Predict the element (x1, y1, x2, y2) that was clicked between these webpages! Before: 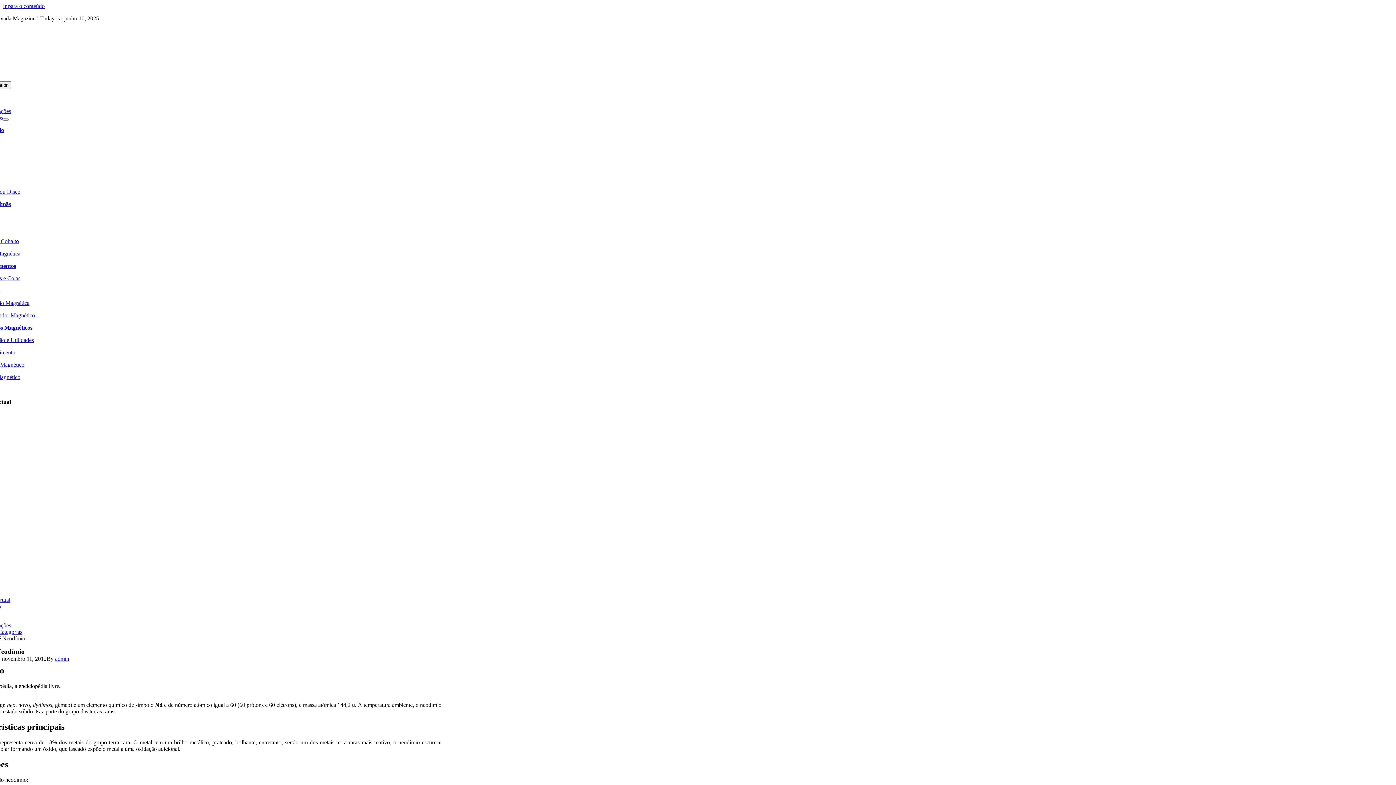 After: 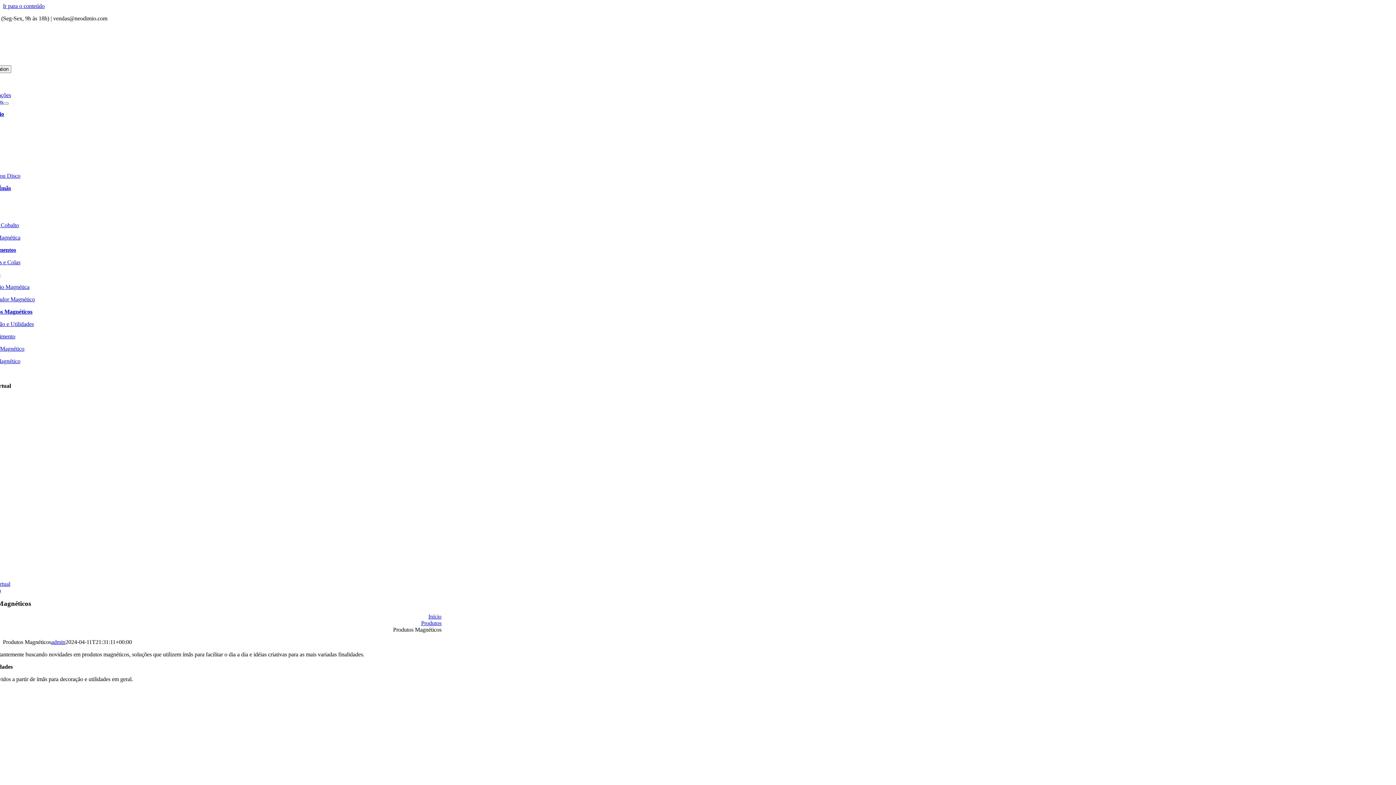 Action: label: Produtos Magnéticos bbox: (-19, 324, 32, 330)